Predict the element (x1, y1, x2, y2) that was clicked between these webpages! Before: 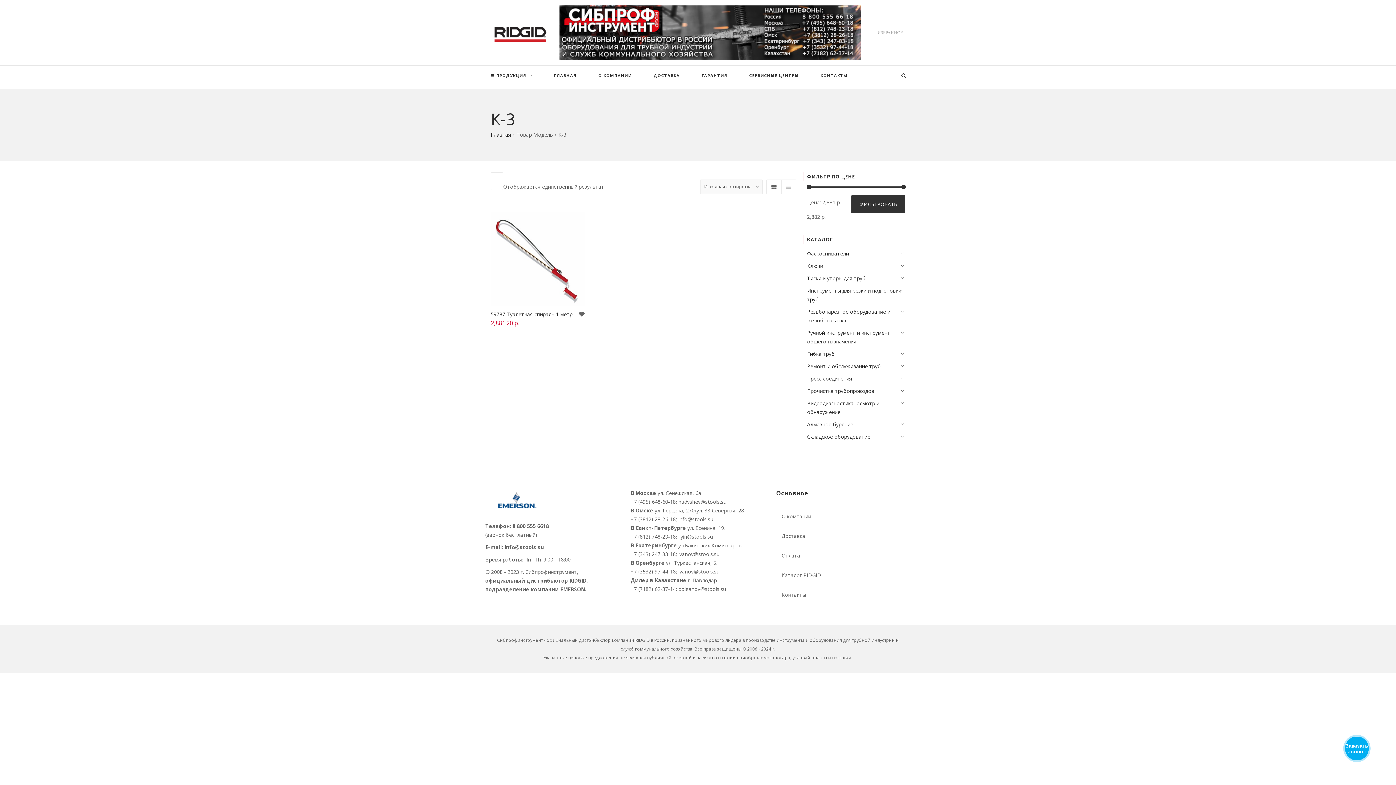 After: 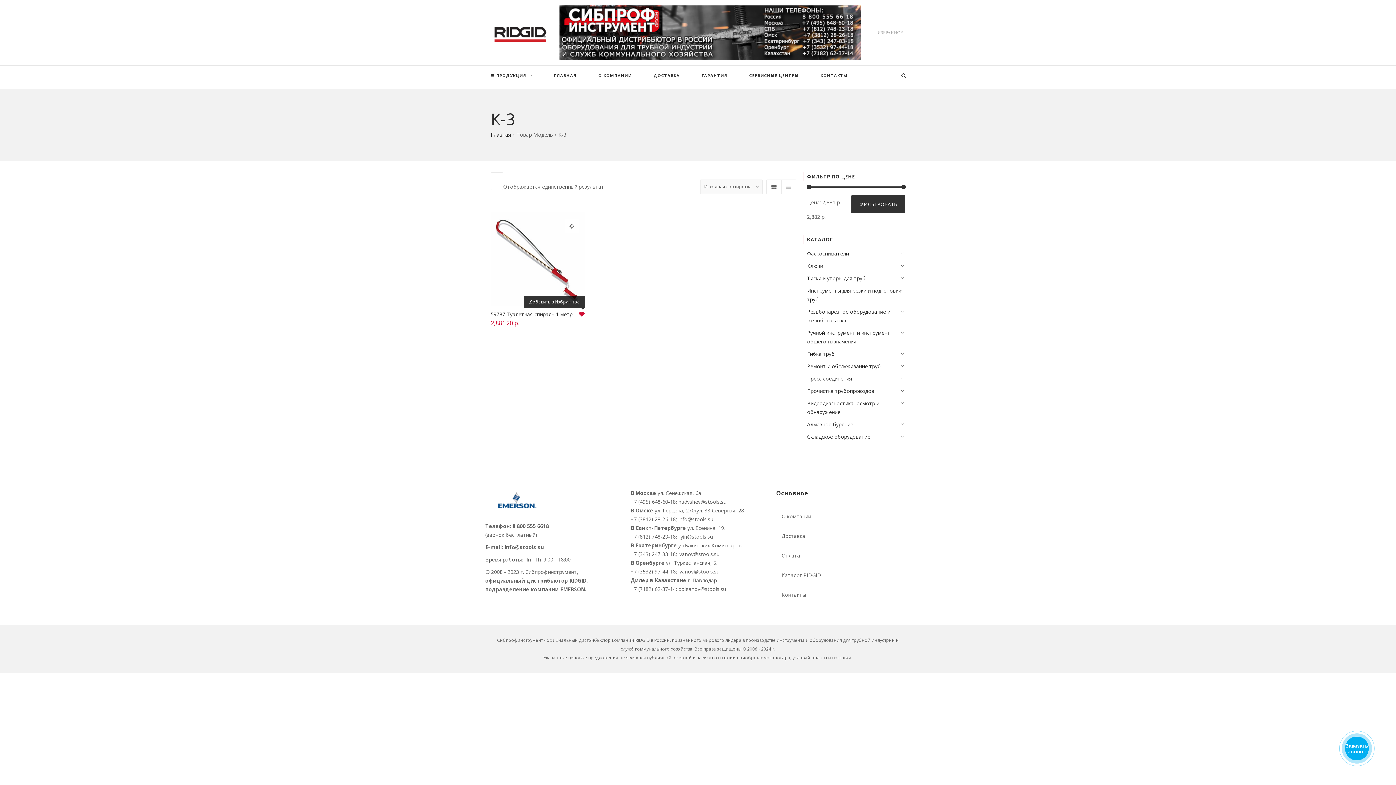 Action: bbox: (579, 310, 585, 318)